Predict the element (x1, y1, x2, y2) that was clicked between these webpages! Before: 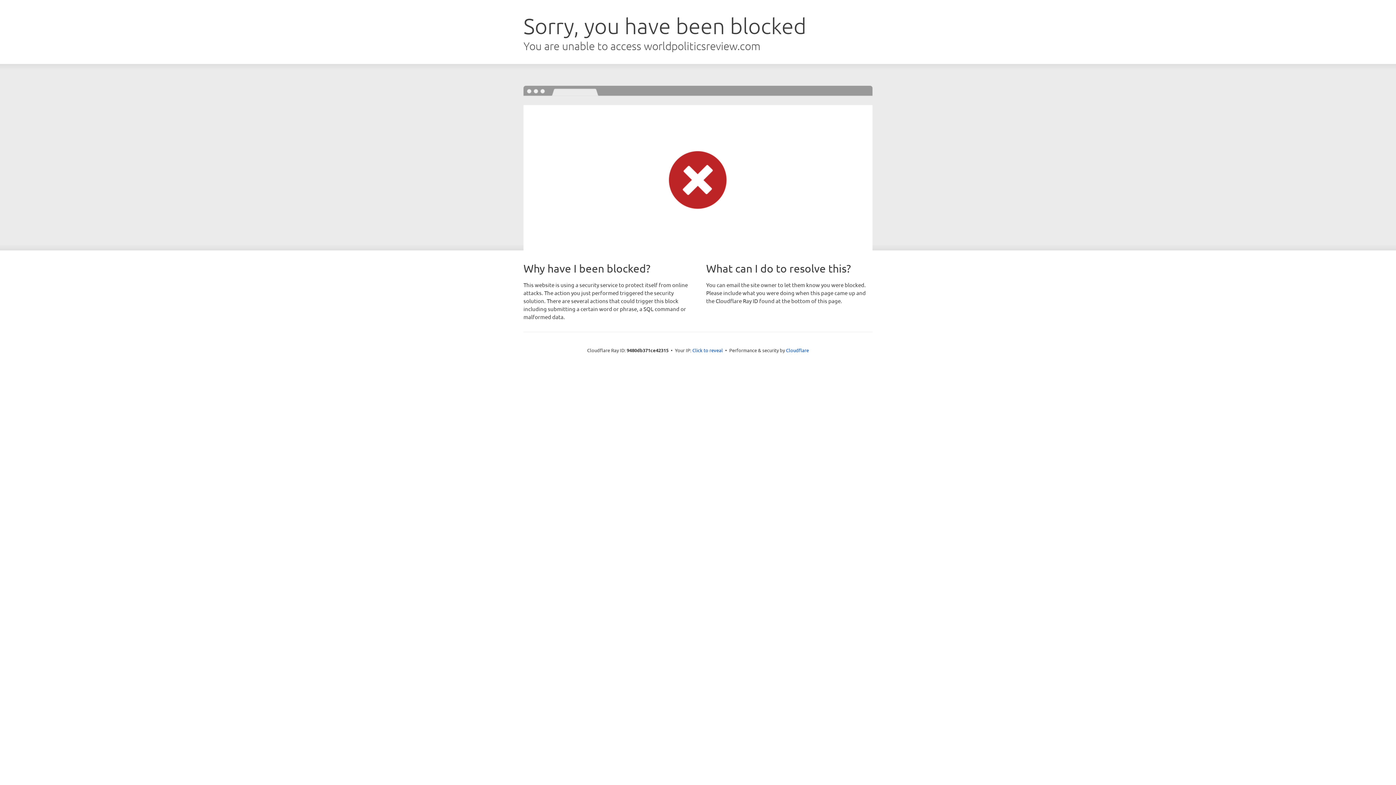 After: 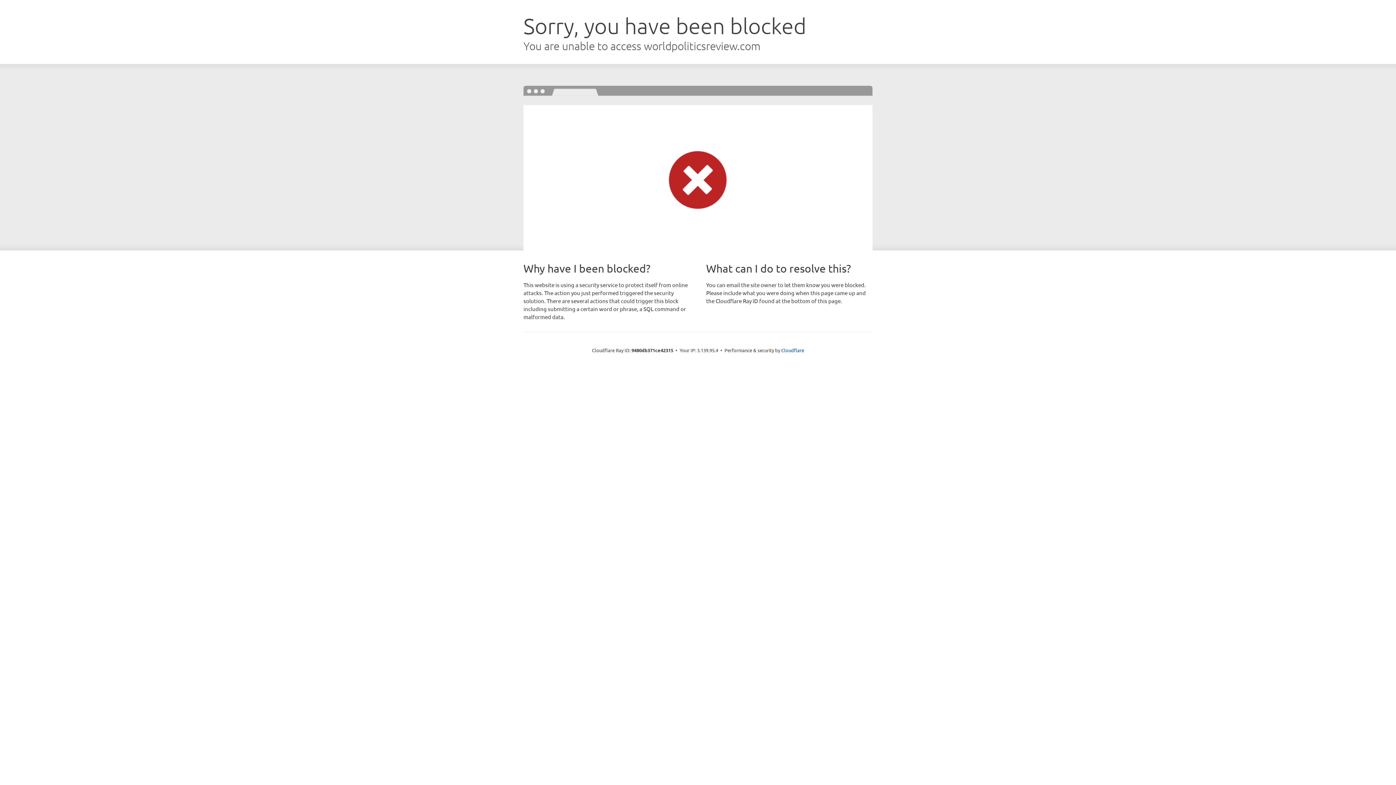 Action: bbox: (692, 346, 723, 353) label: Click to reveal